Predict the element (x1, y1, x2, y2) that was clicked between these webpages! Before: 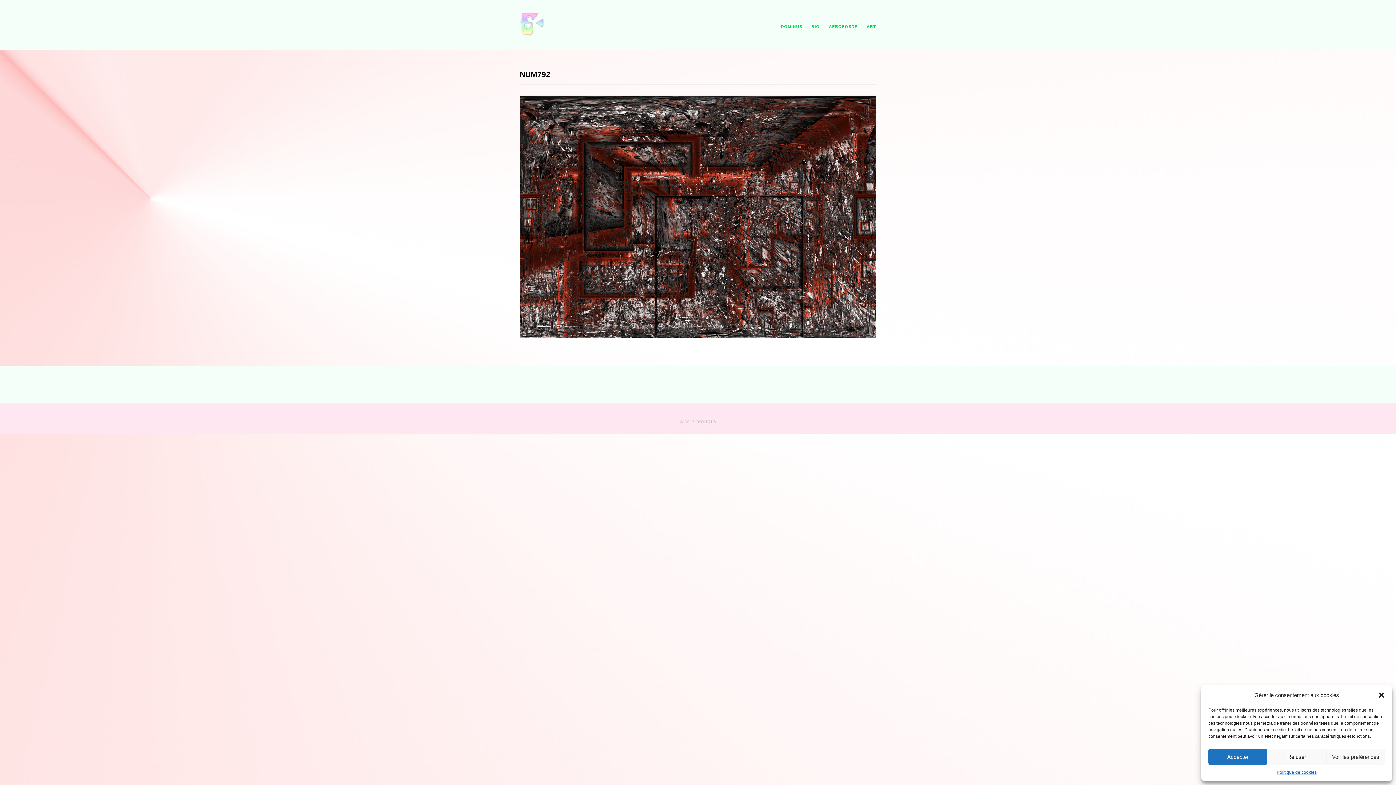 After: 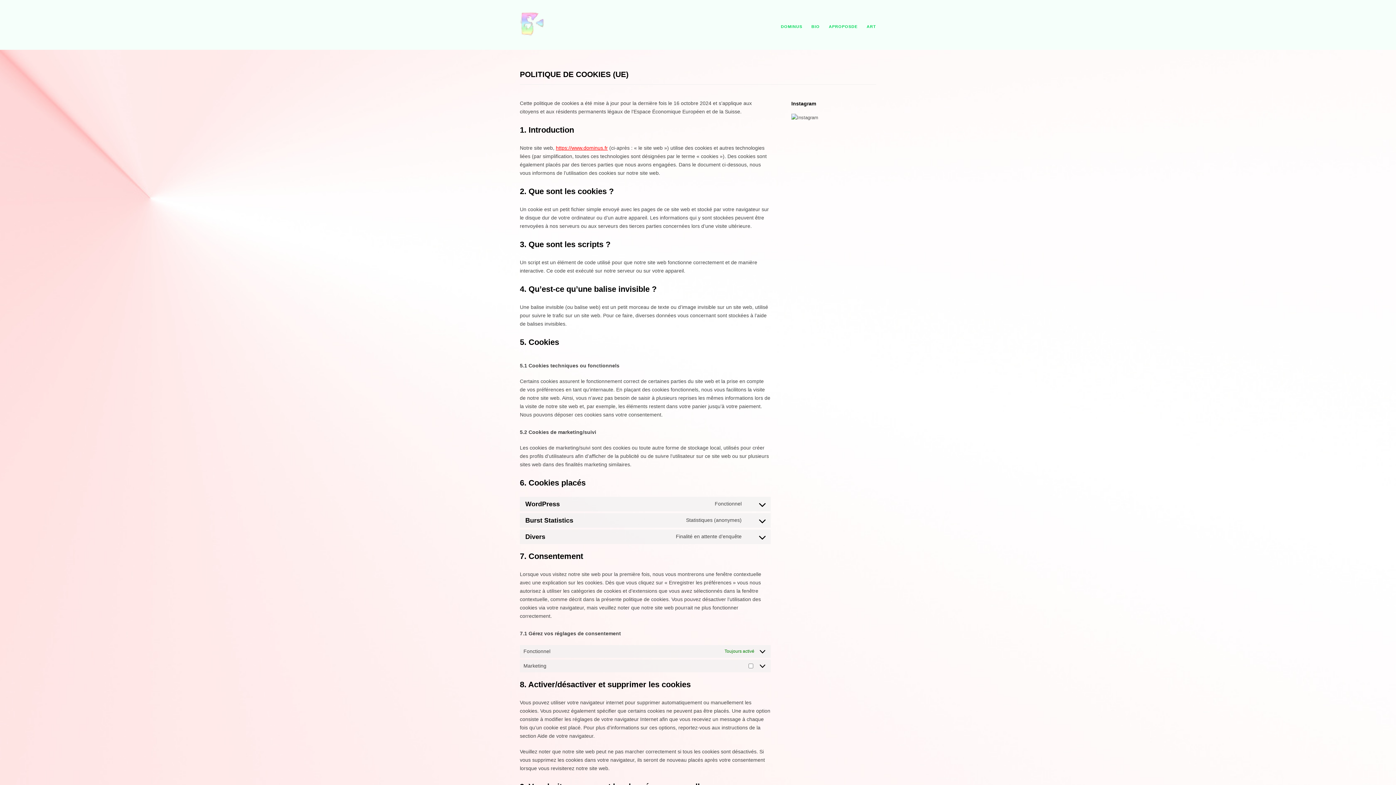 Action: label: Politique de cookies bbox: (1277, 769, 1317, 776)